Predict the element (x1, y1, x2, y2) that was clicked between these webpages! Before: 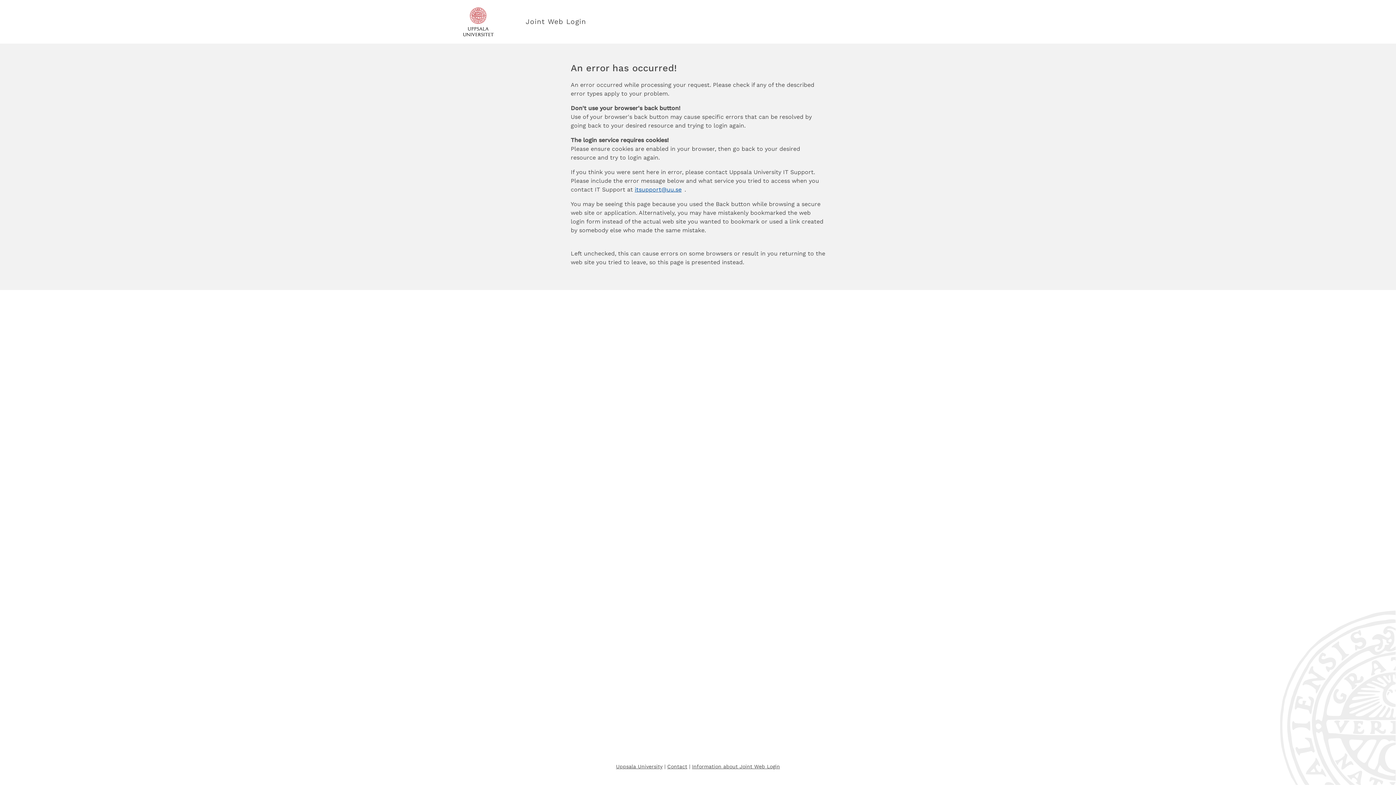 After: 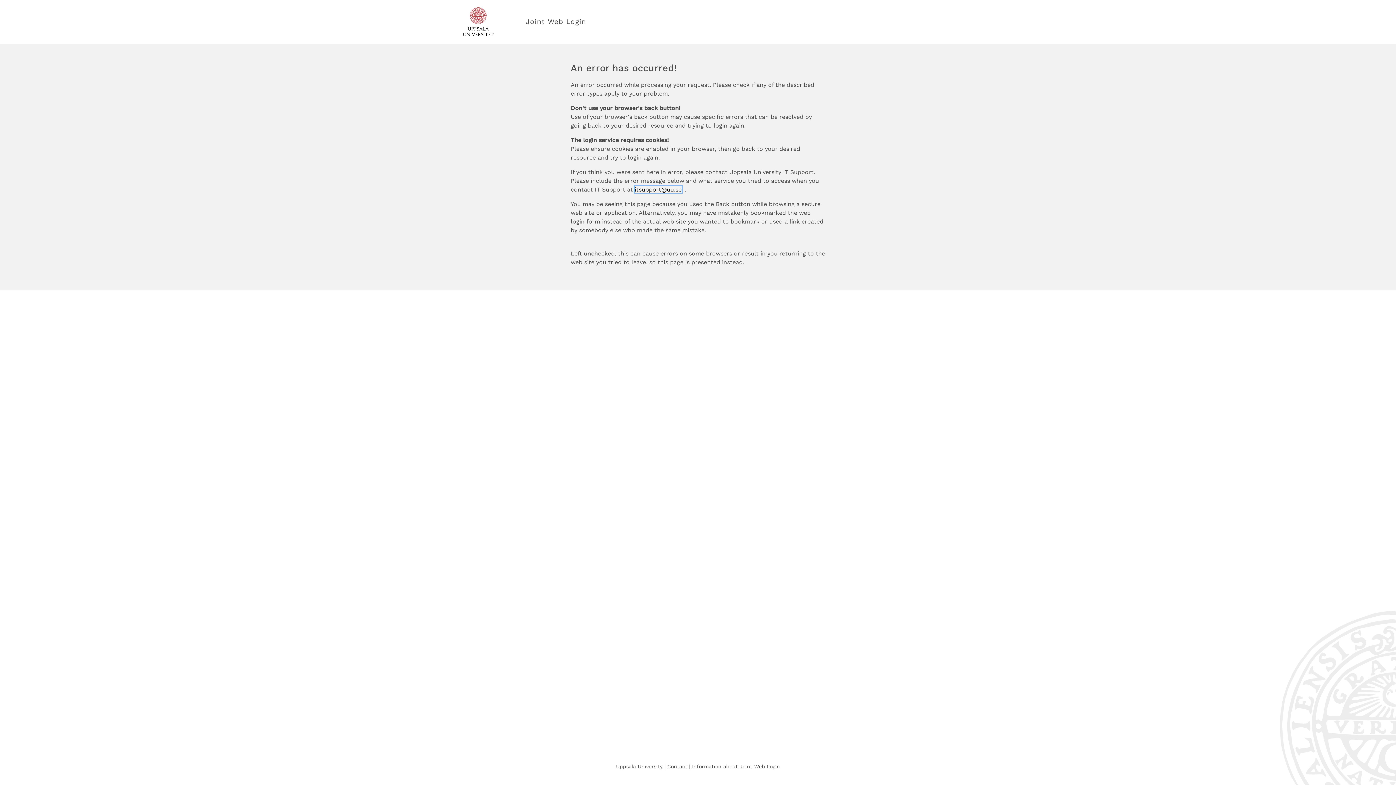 Action: label: itsupport@uu.se bbox: (634, 186, 681, 193)